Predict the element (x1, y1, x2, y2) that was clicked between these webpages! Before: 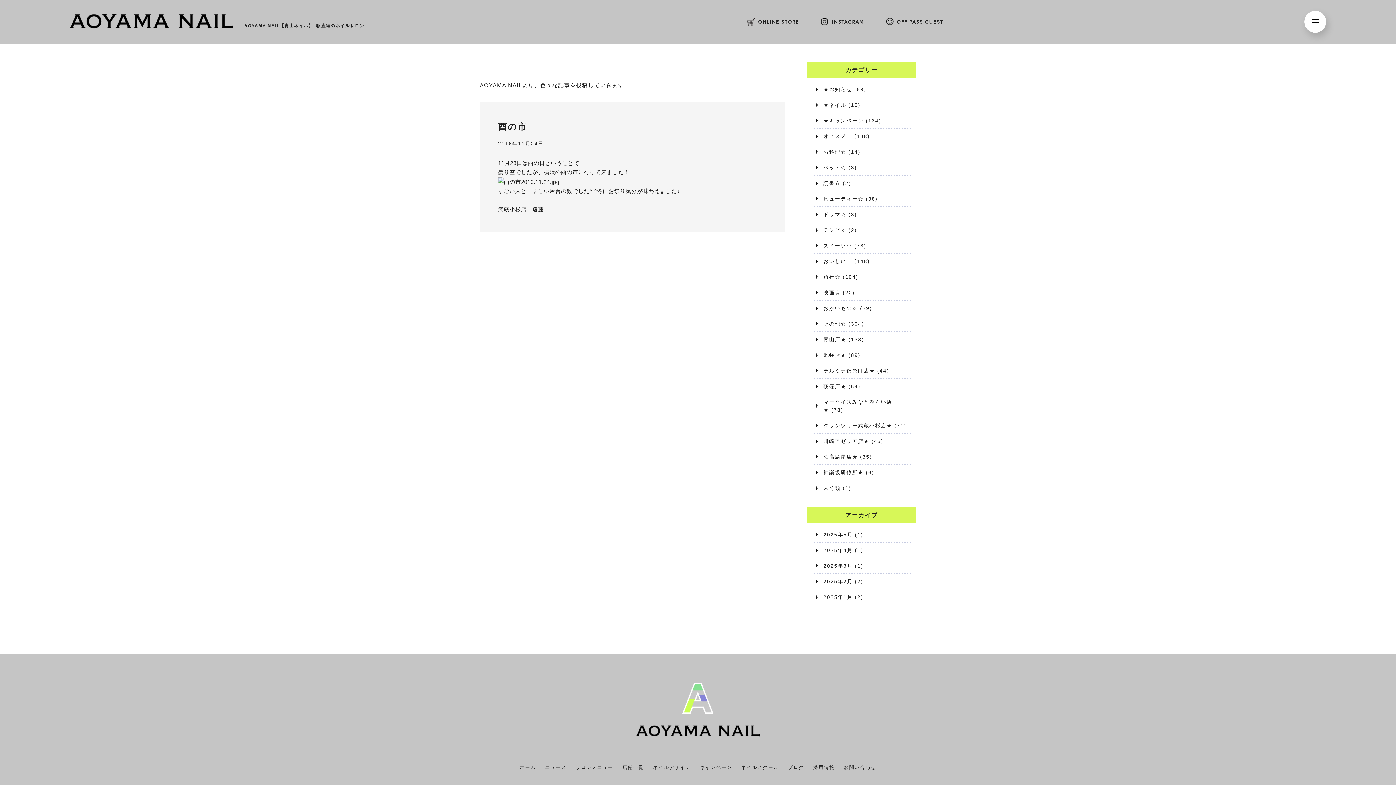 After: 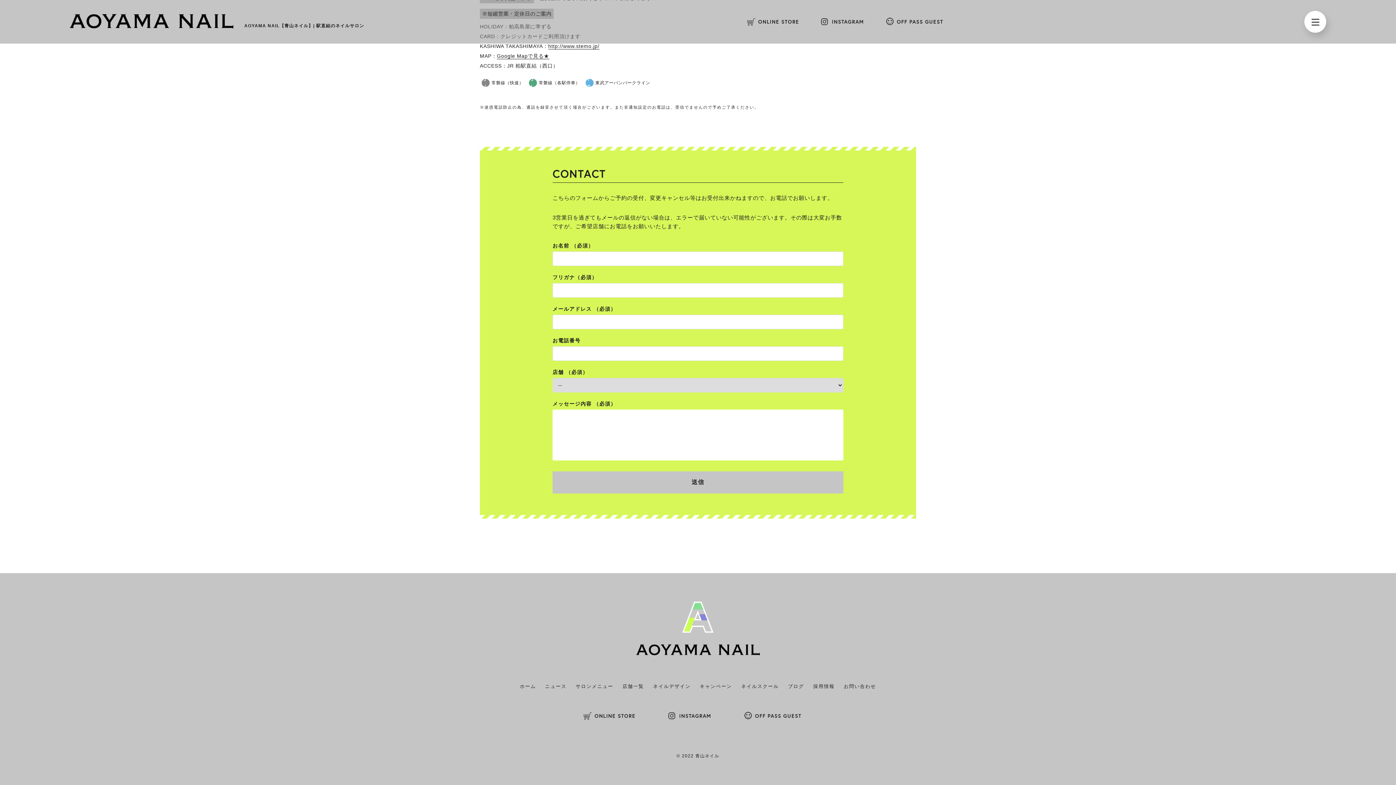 Action: label: お問い合わせ bbox: (844, 764, 876, 770)